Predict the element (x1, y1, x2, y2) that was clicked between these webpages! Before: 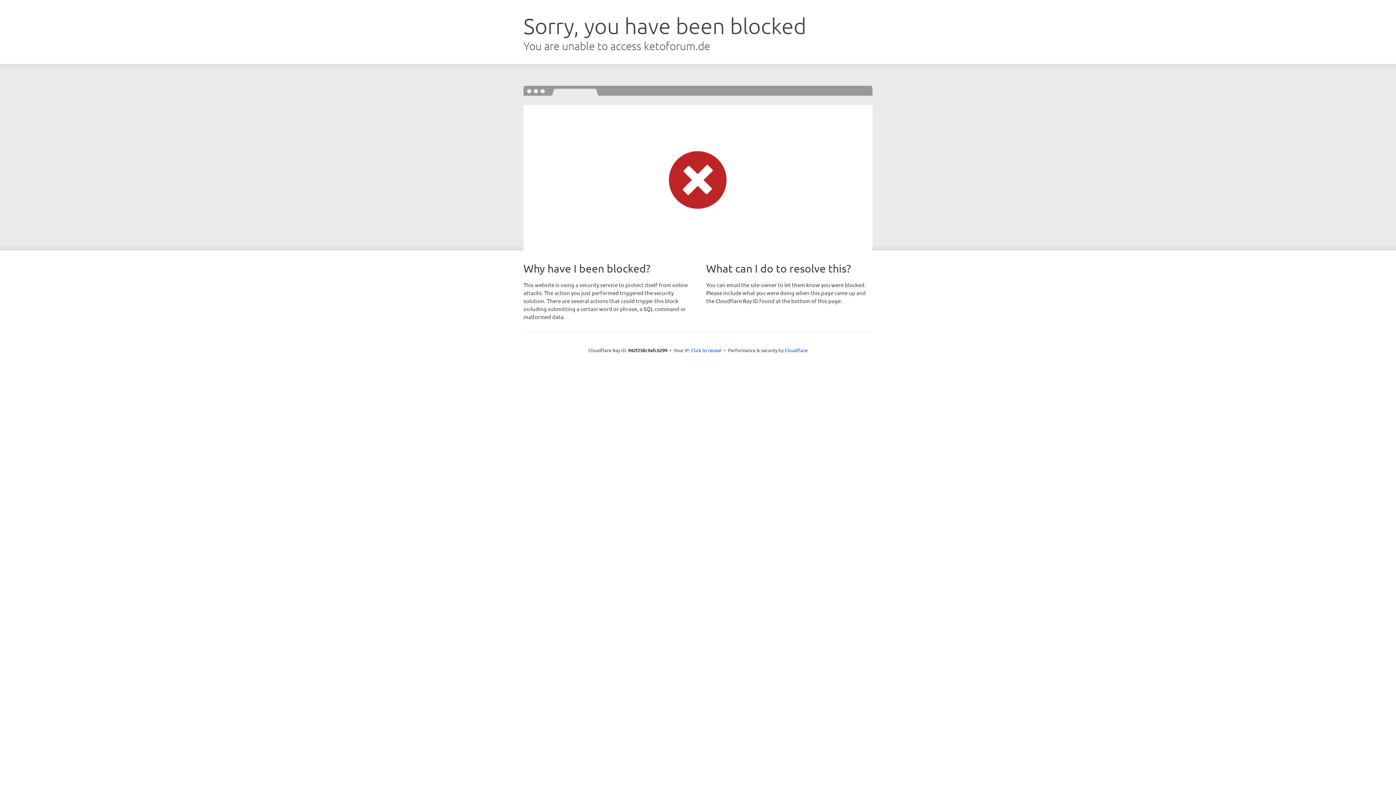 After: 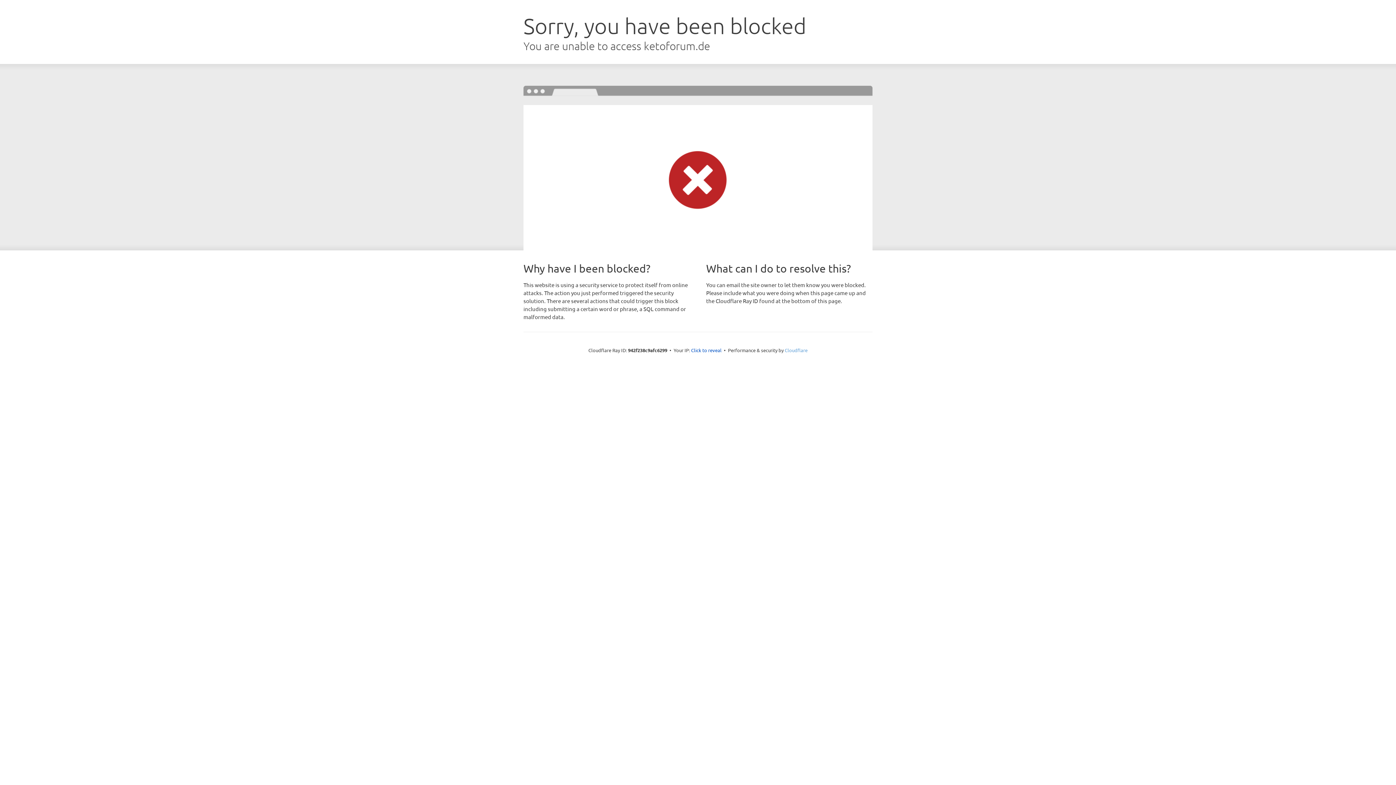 Action: bbox: (784, 347, 807, 353) label: Cloudflare